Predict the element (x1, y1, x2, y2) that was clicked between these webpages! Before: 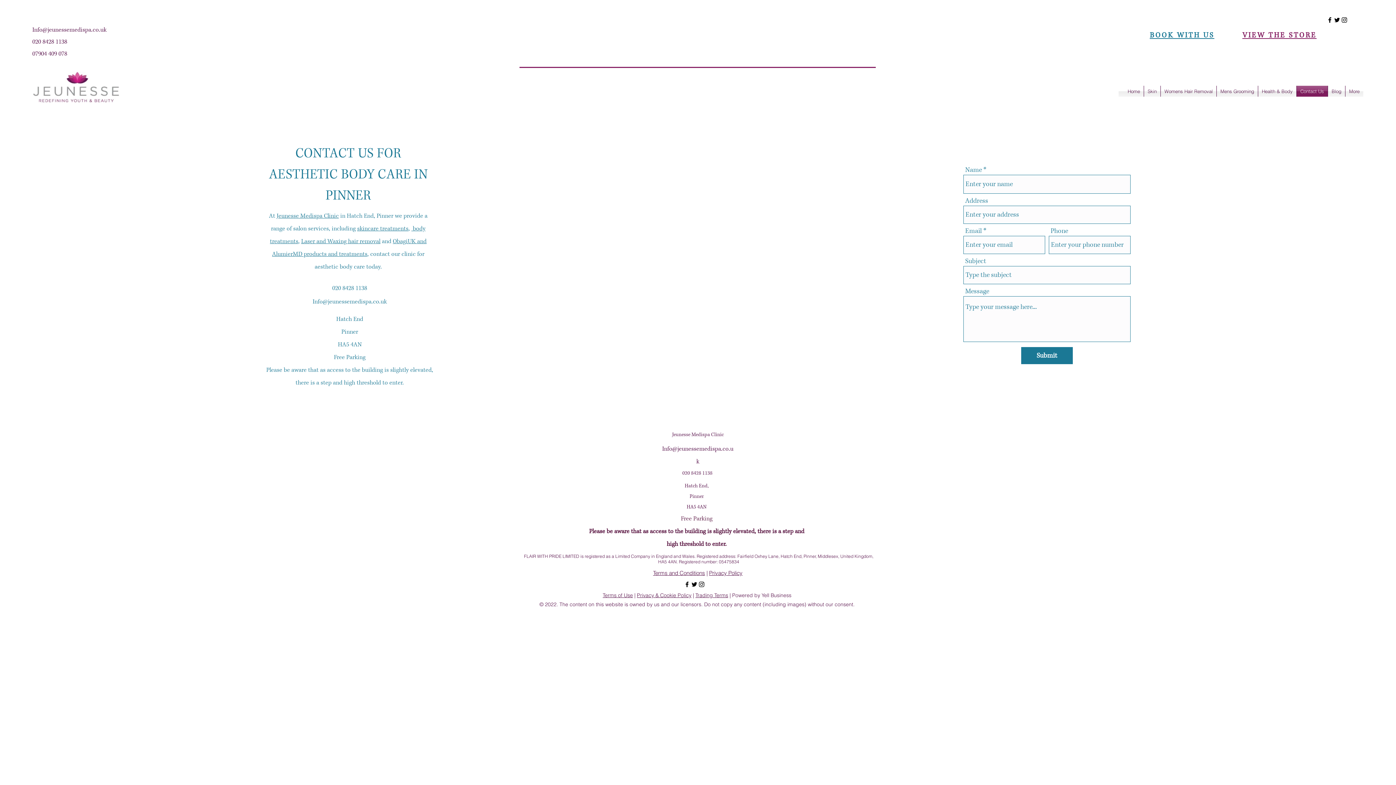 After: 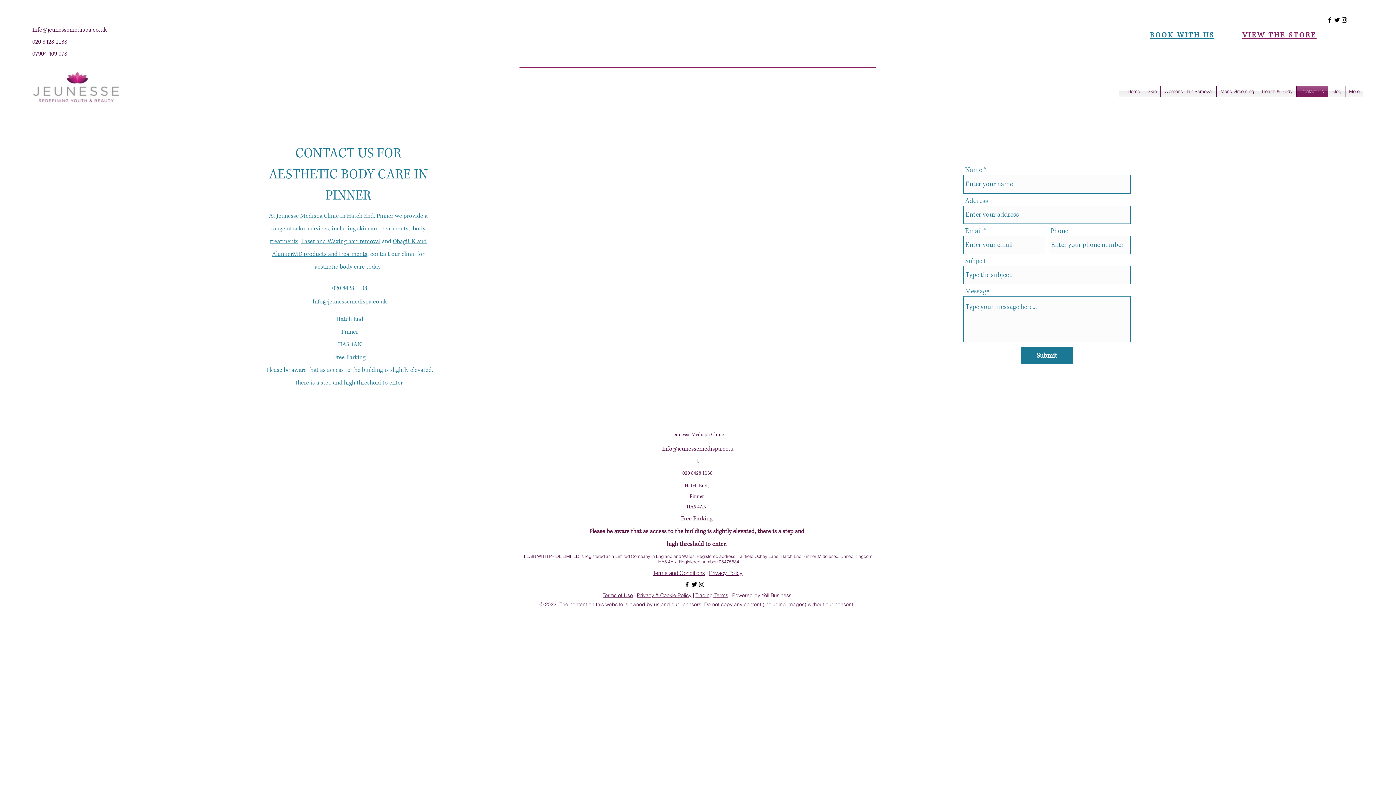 Action: bbox: (1144, 85, 1160, 96) label: Skin